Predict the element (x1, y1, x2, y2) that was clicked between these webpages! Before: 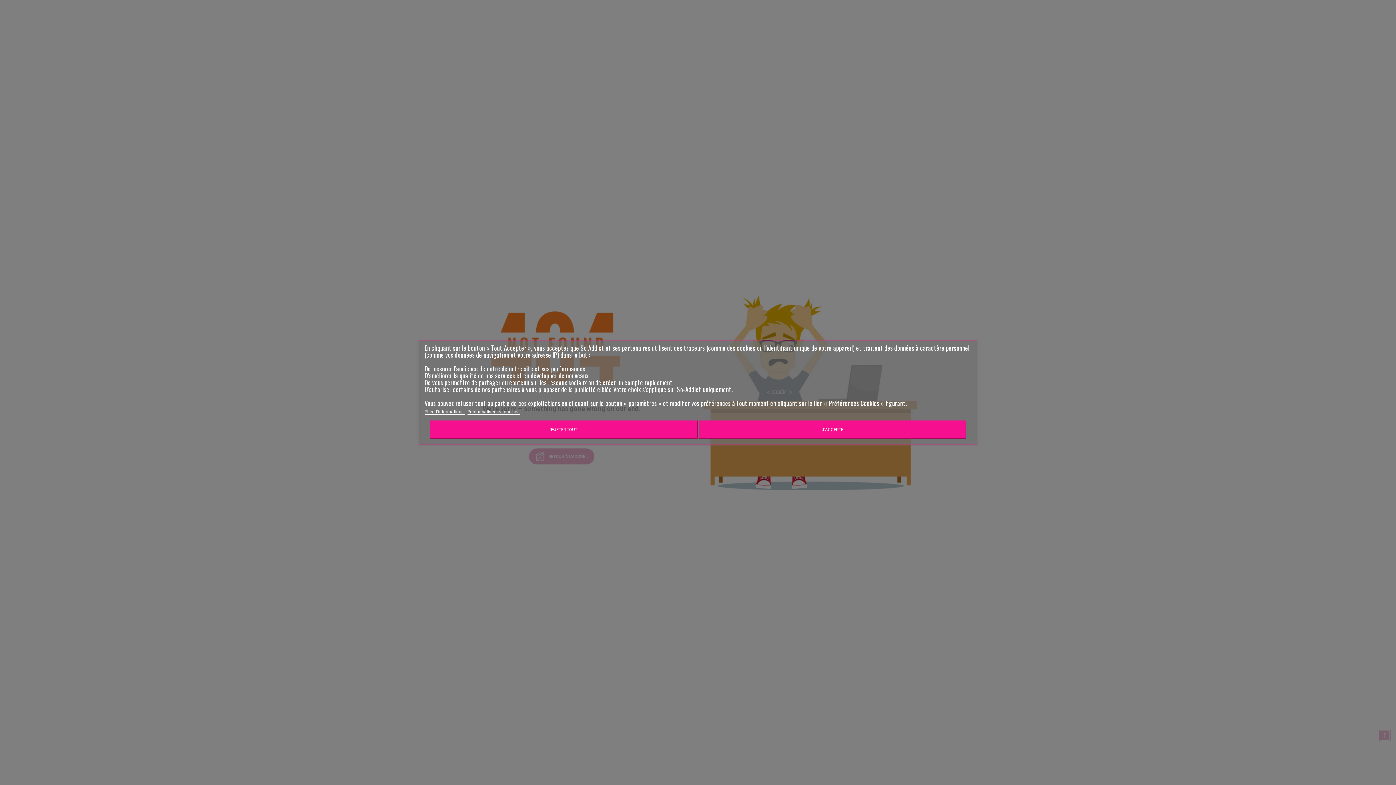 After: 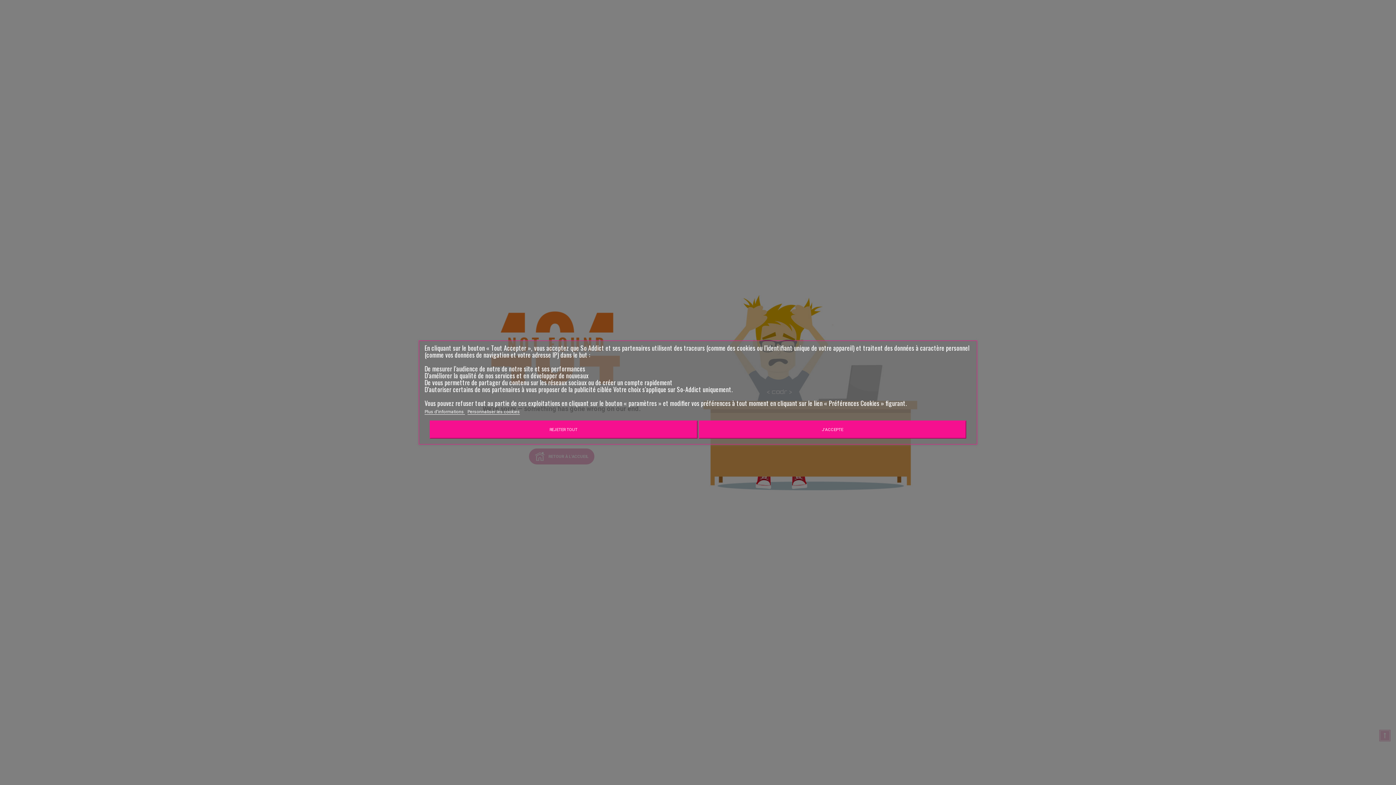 Action: bbox: (424, 409, 465, 414) label: Plus d'informations 